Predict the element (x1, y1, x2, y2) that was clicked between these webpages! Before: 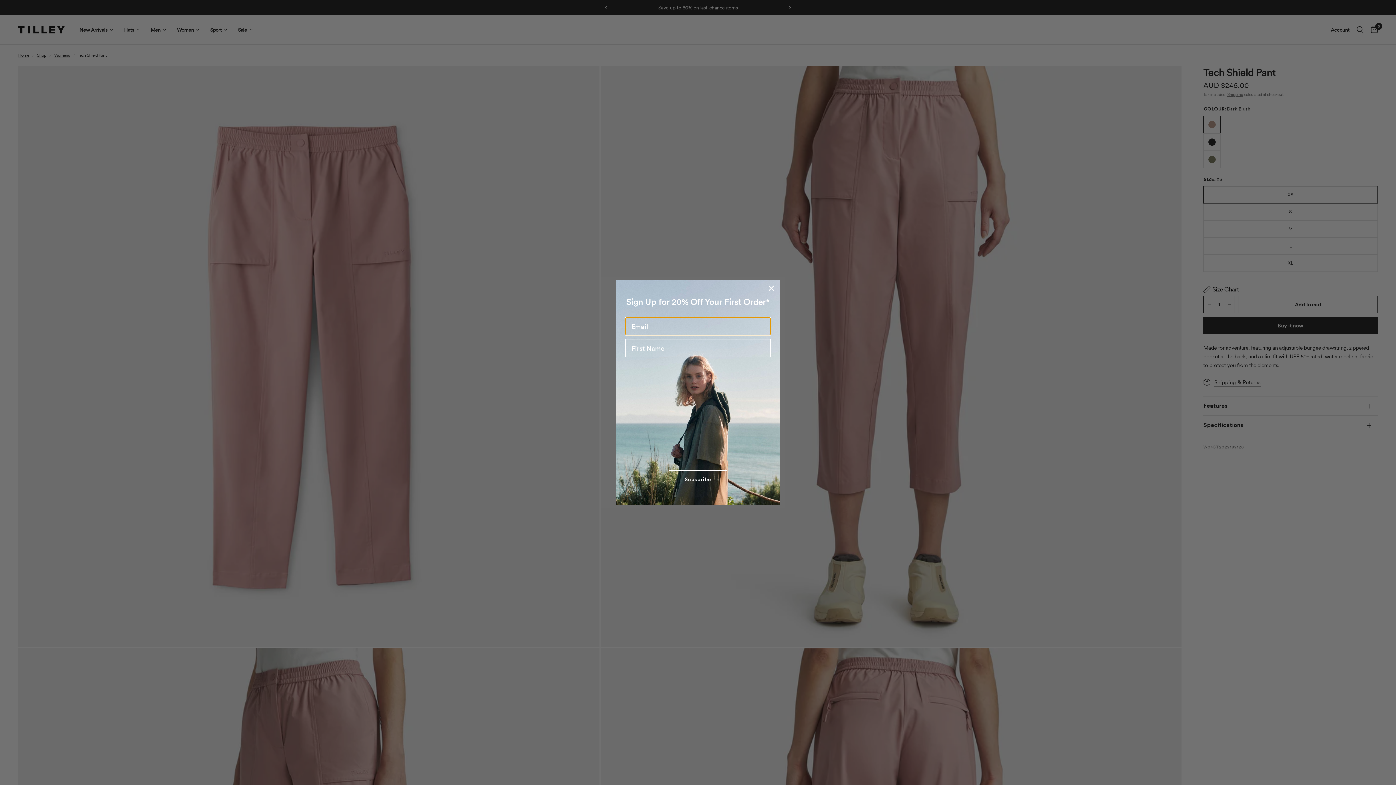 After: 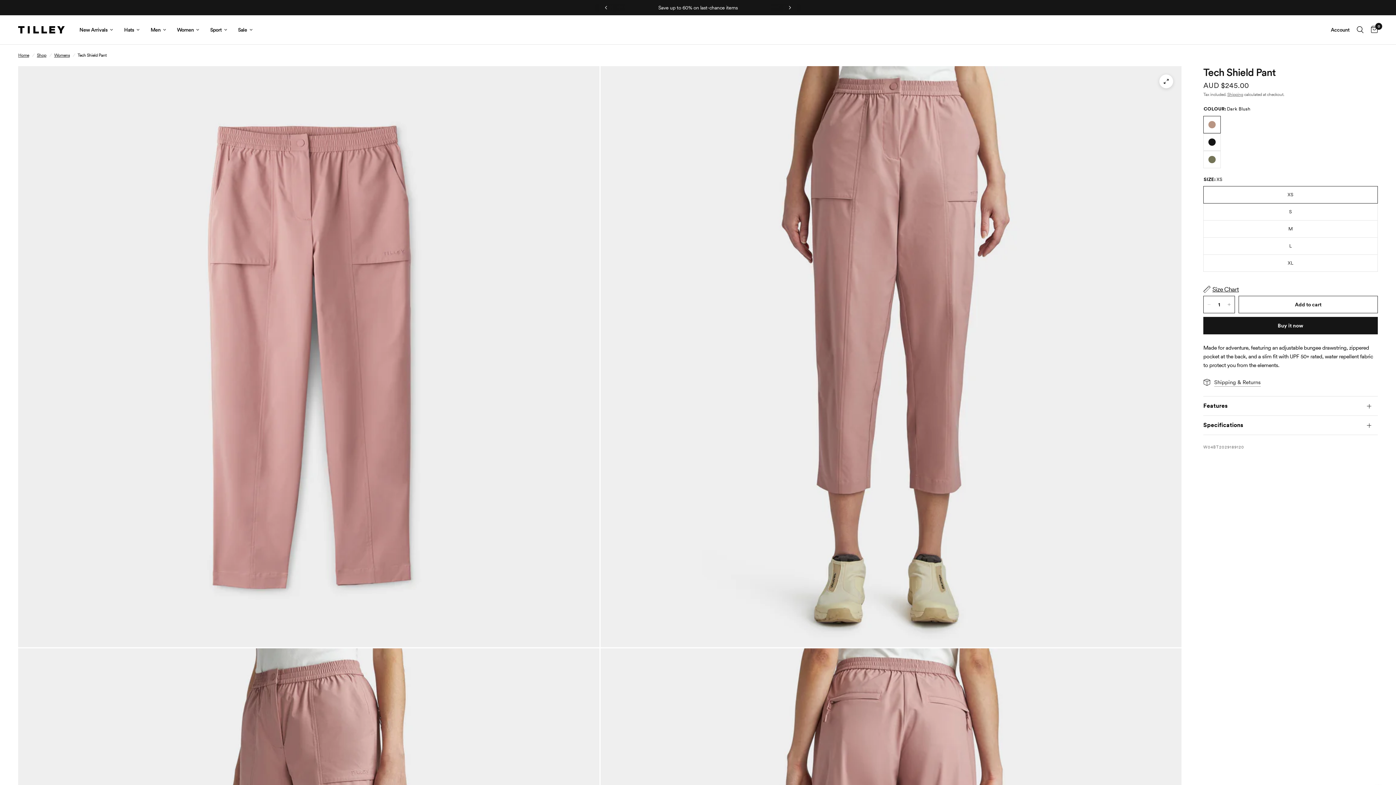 Action: label: Close dialog bbox: (766, 283, 777, 293)